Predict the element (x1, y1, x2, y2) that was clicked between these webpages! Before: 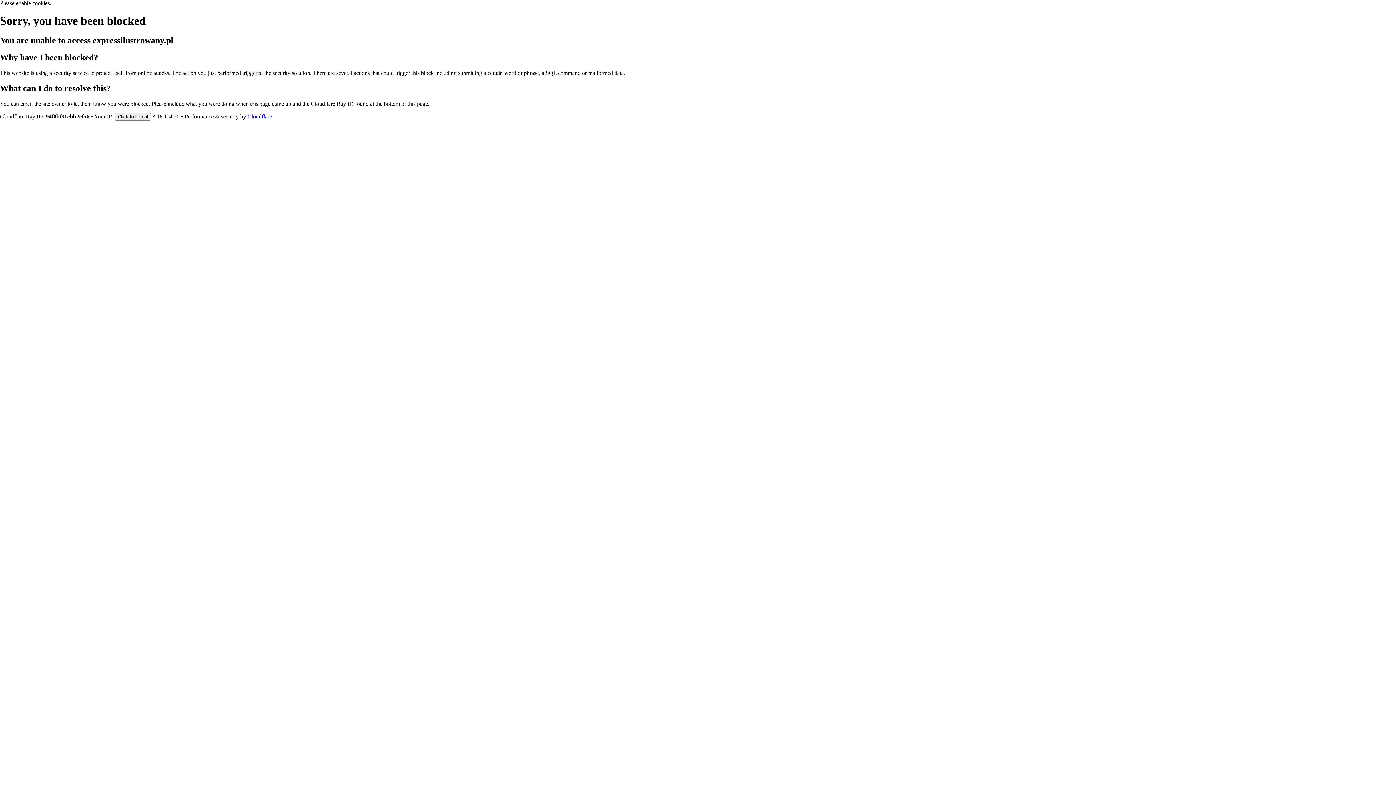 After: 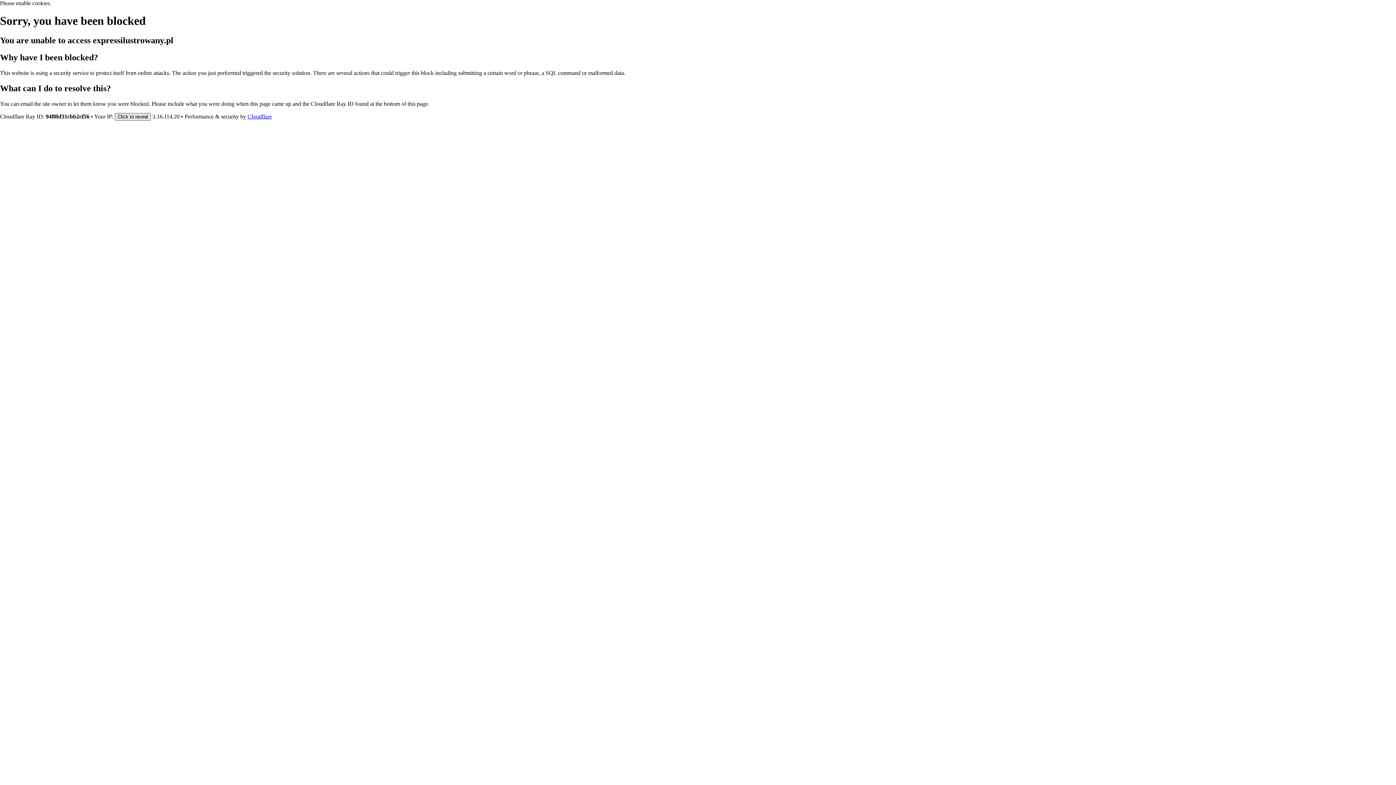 Action: label: Click to reveal bbox: (114, 112, 150, 120)